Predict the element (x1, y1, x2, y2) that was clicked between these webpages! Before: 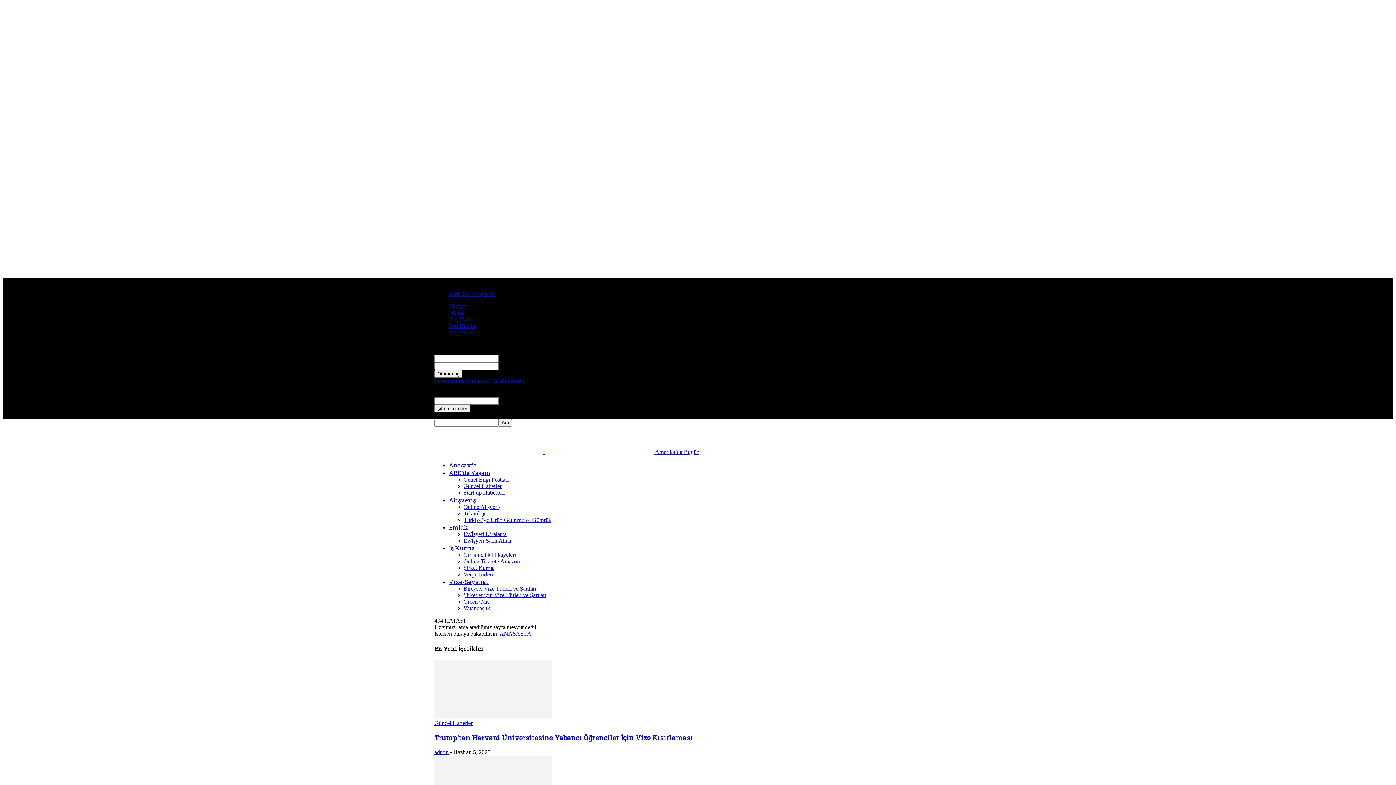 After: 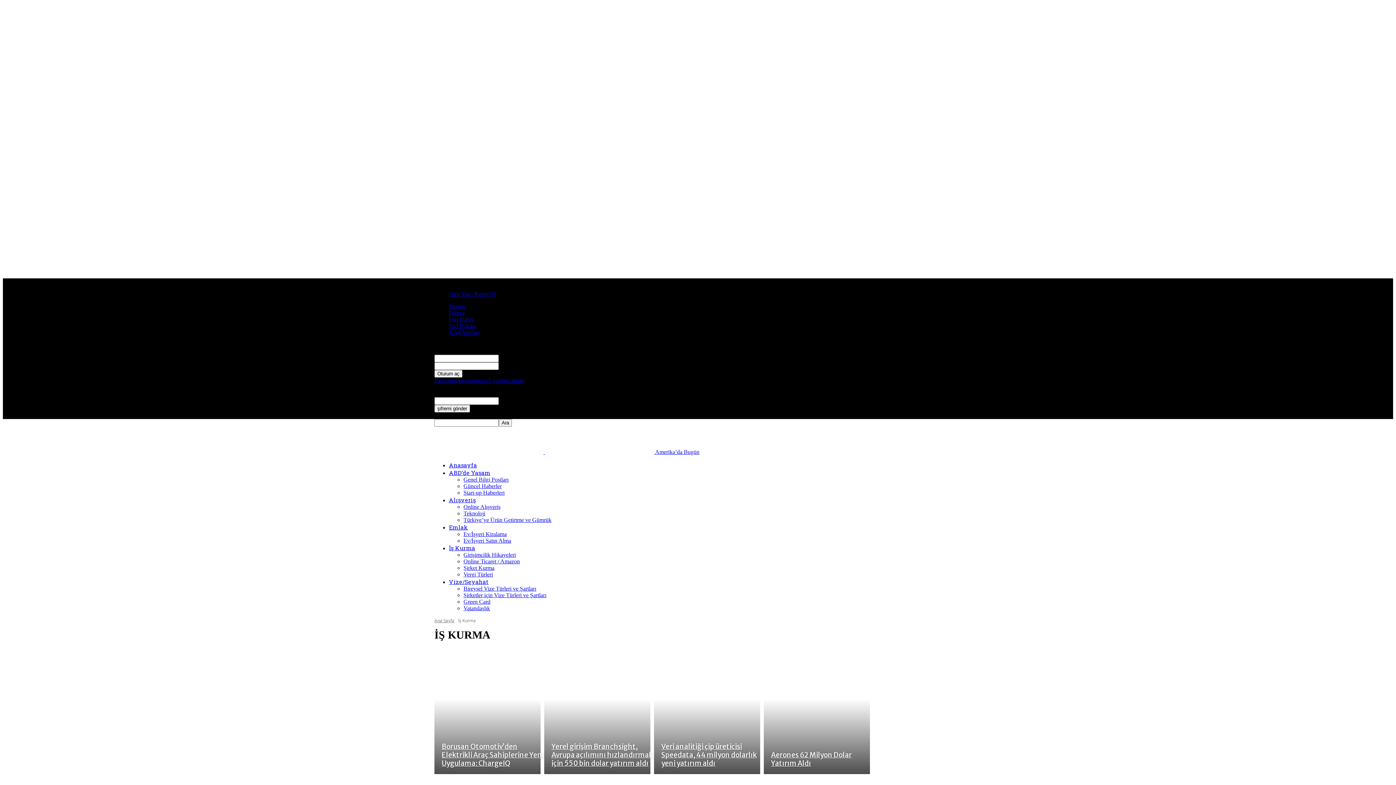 Action: bbox: (449, 544, 475, 552) label: İş Kurma